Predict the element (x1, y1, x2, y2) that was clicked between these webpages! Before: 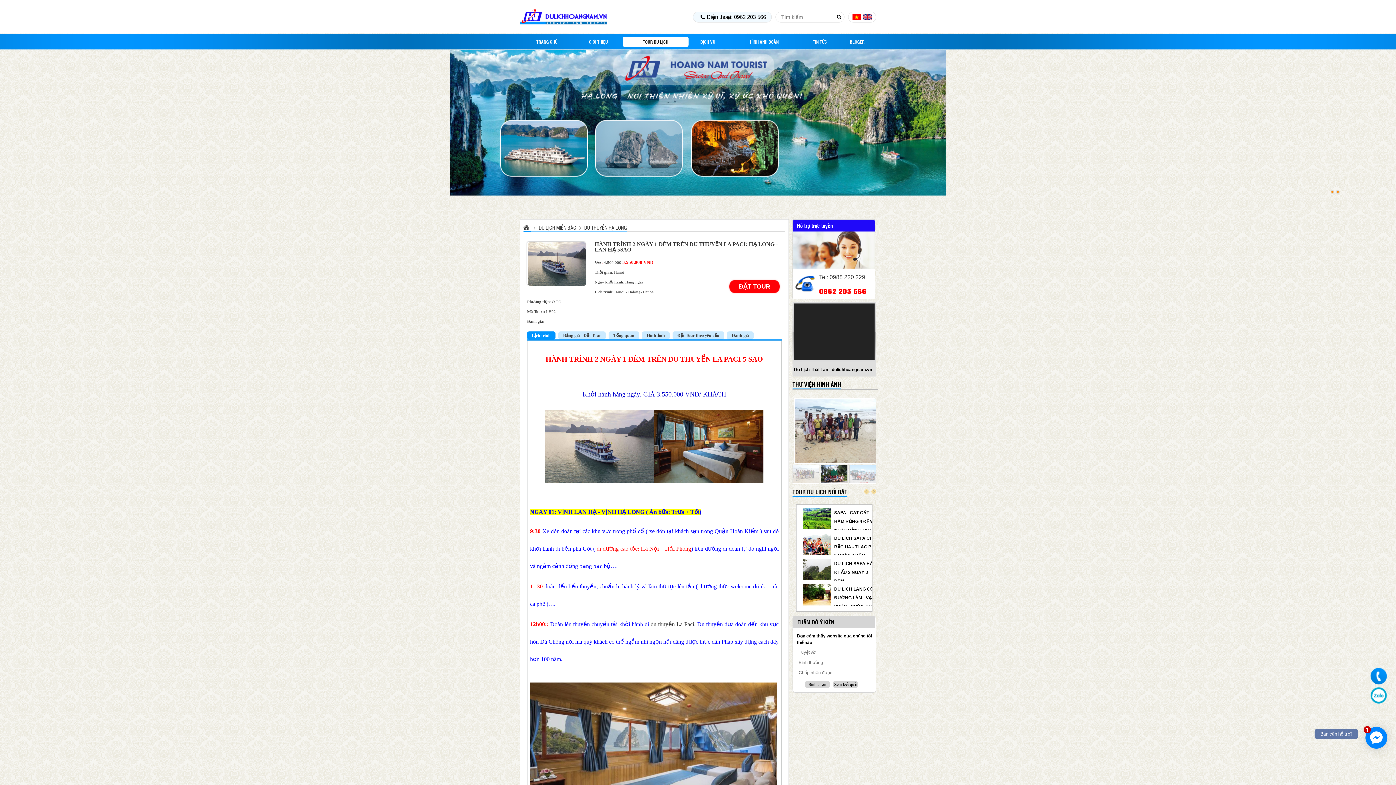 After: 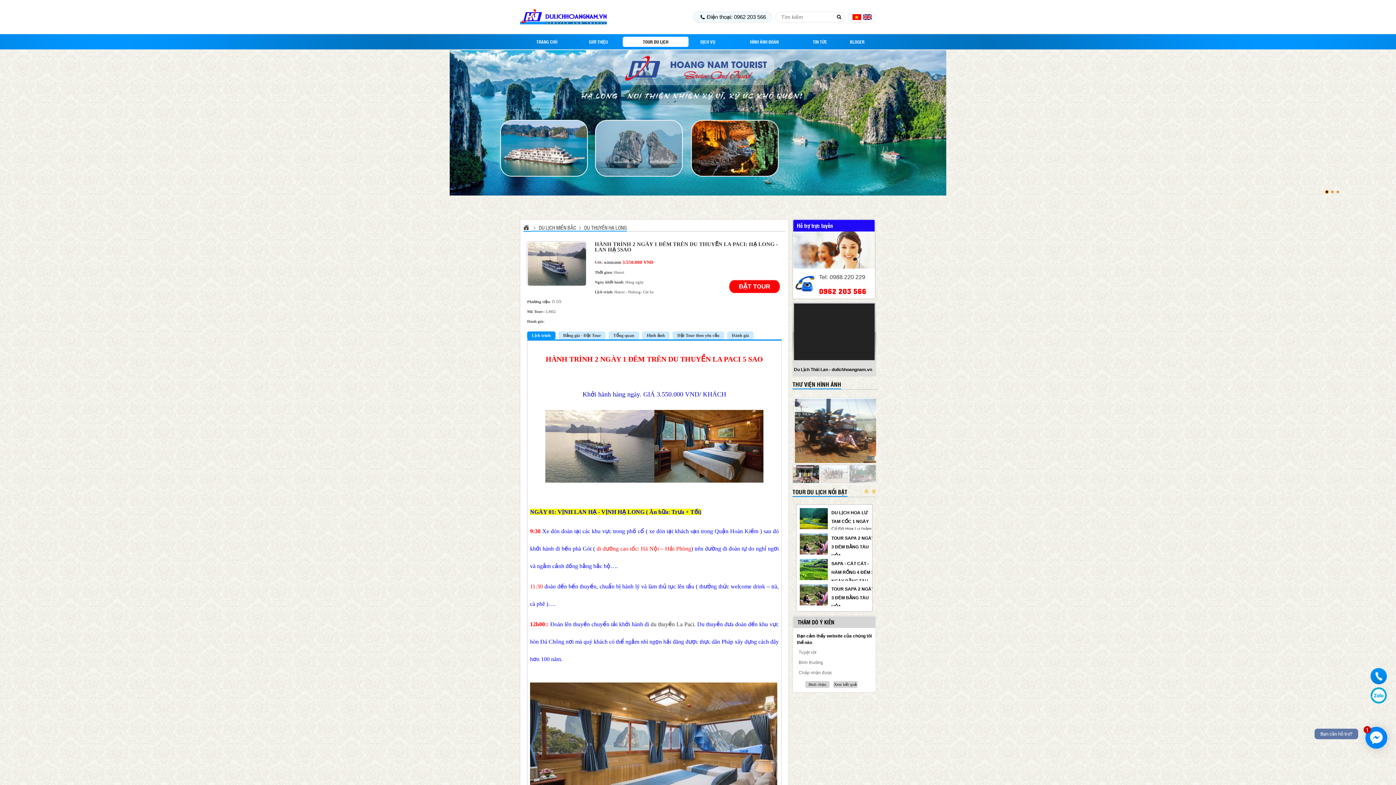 Action: bbox: (1370, 687, 1387, 704)